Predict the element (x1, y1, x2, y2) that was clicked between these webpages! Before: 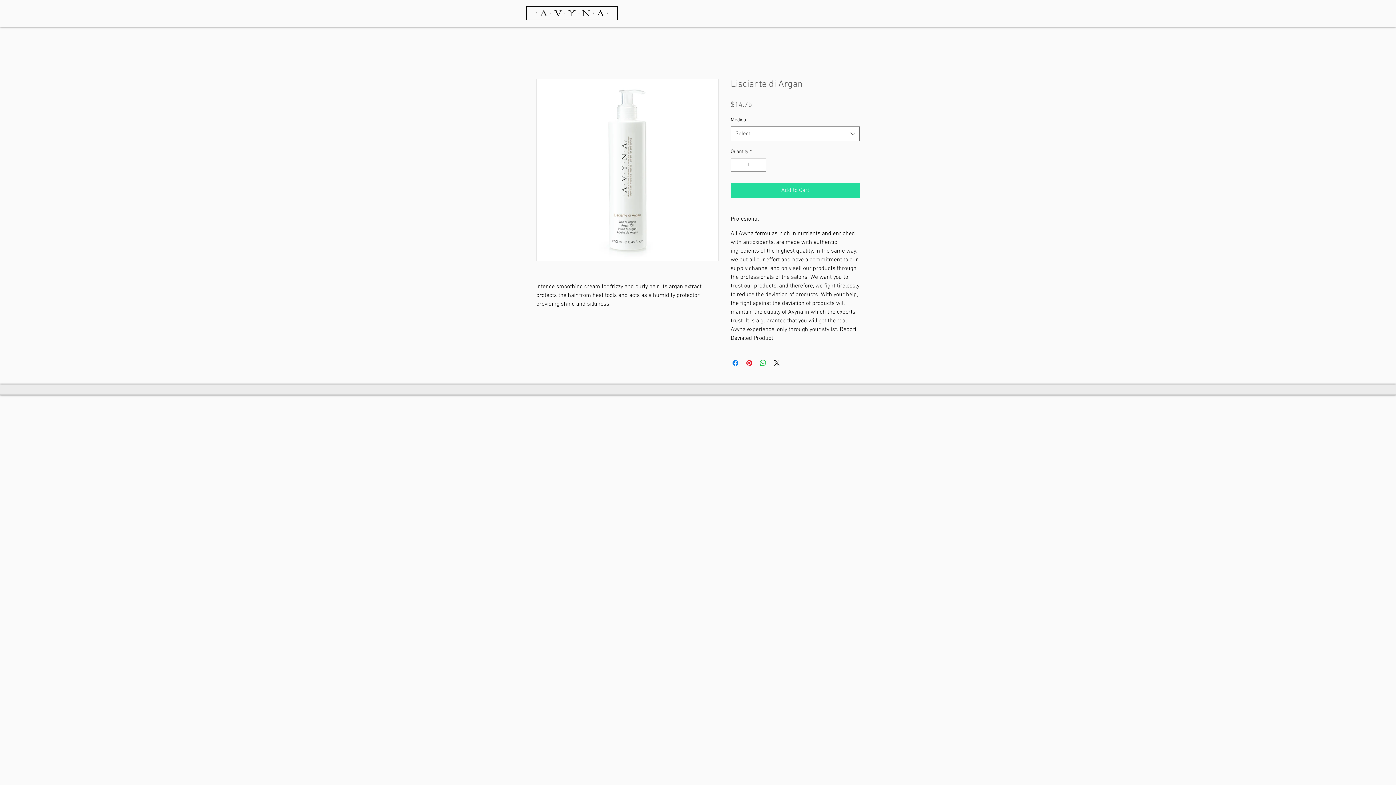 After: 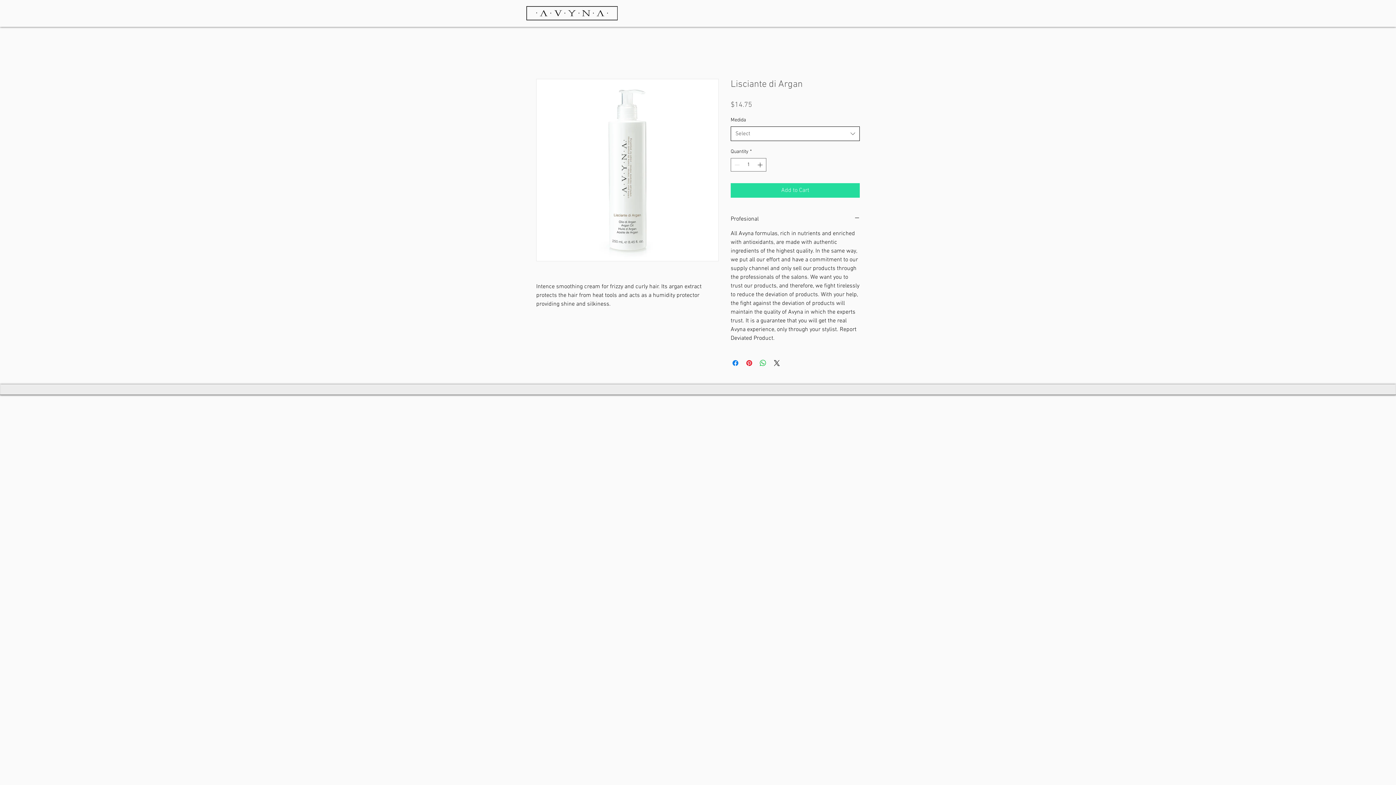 Action: bbox: (730, 126, 860, 141) label: Select